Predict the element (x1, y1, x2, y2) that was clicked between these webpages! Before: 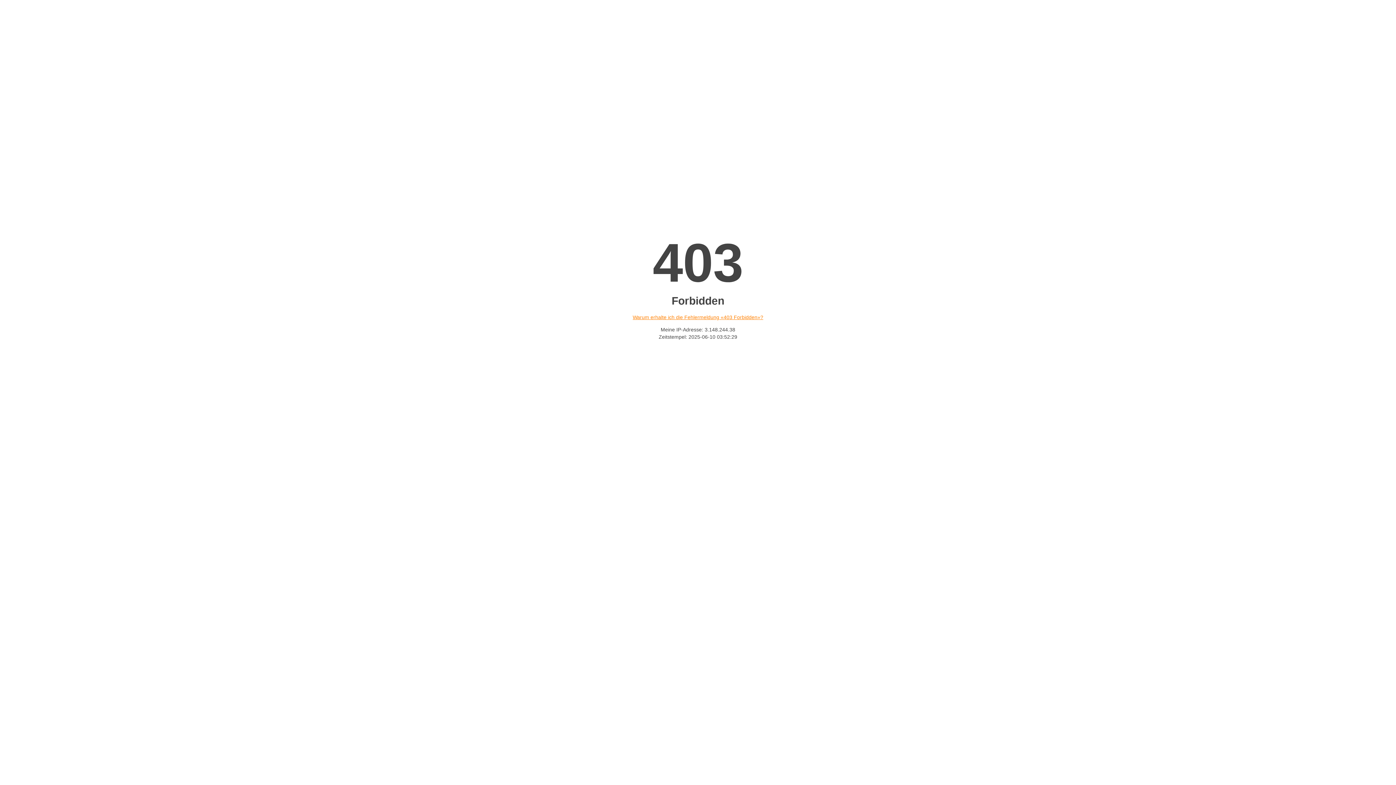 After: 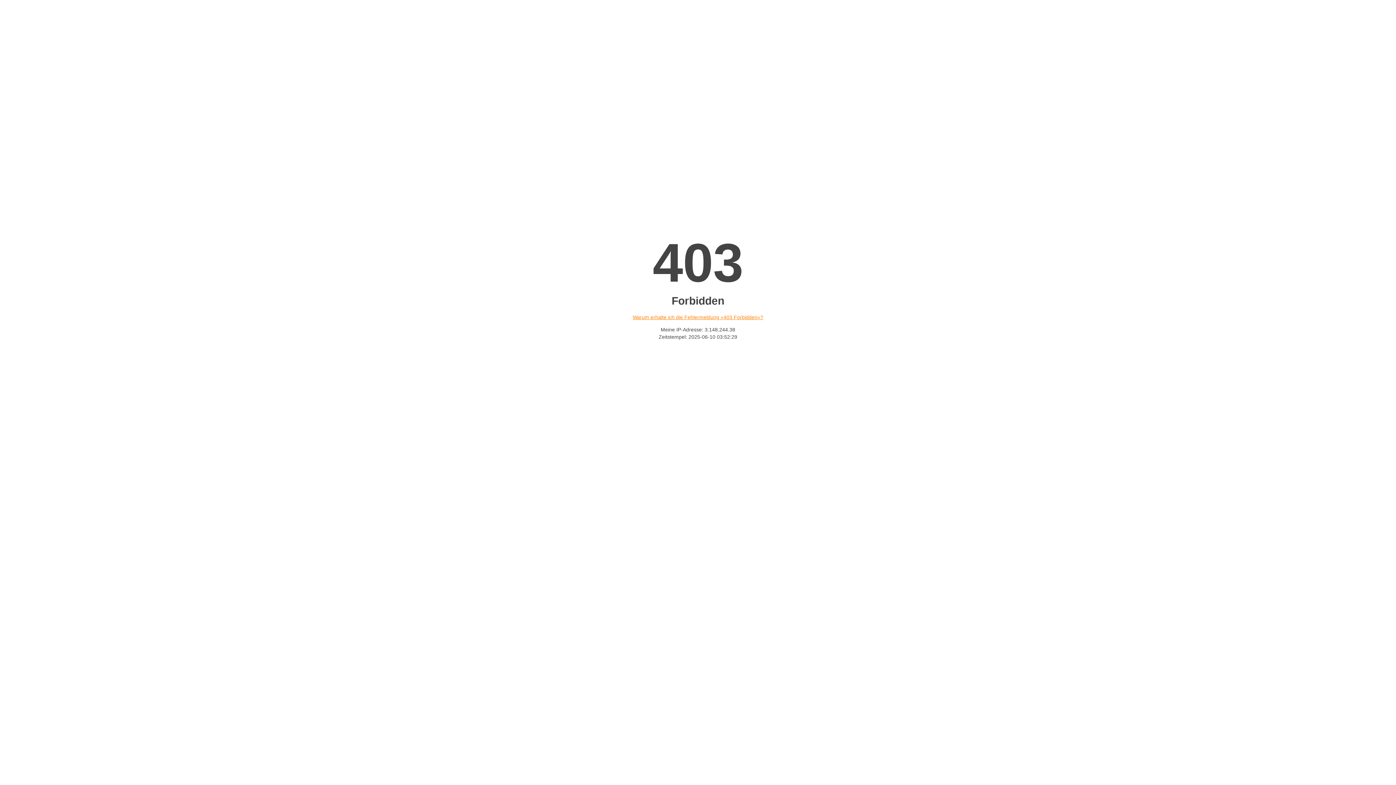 Action: bbox: (632, 314, 763, 320) label: Warum erhalte ich die Fehlermeldung «403 Forbidden»?